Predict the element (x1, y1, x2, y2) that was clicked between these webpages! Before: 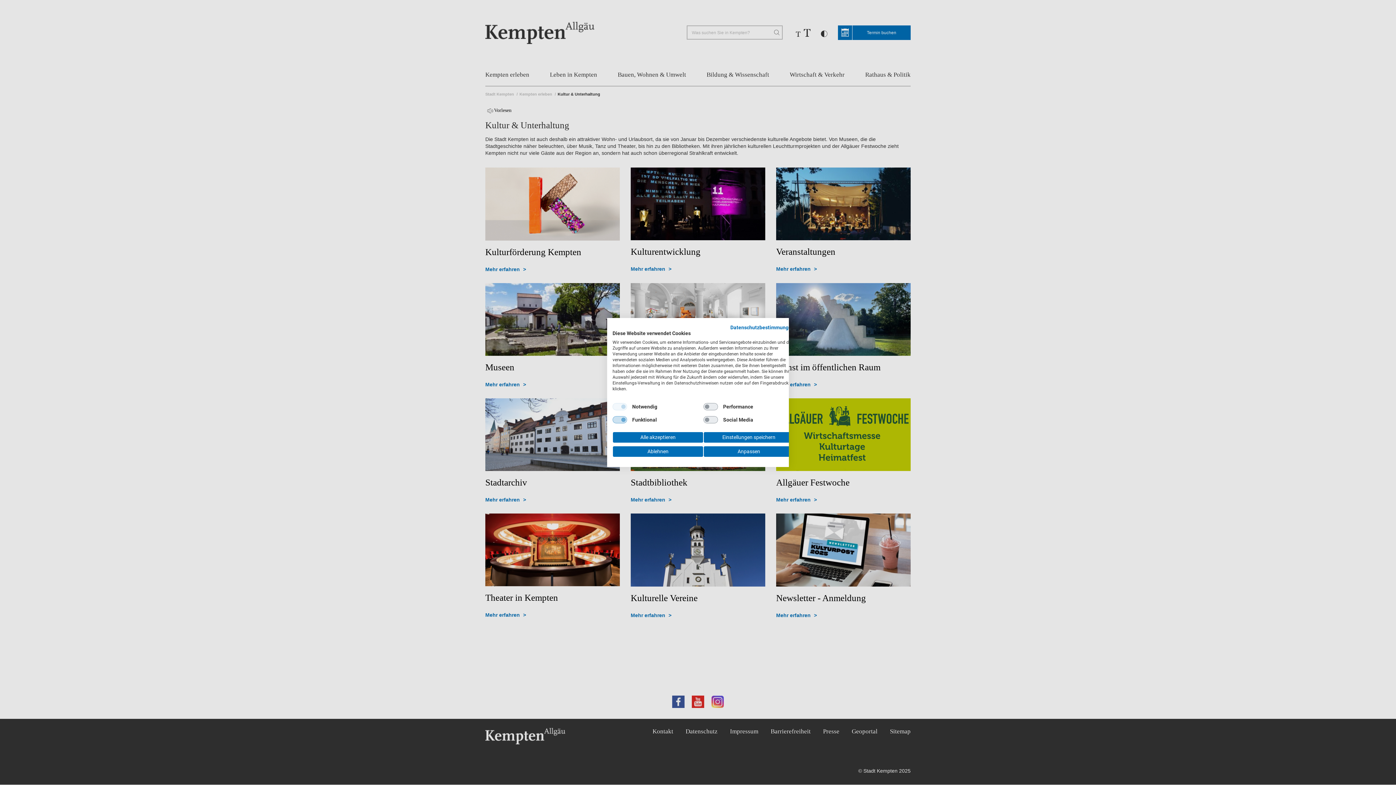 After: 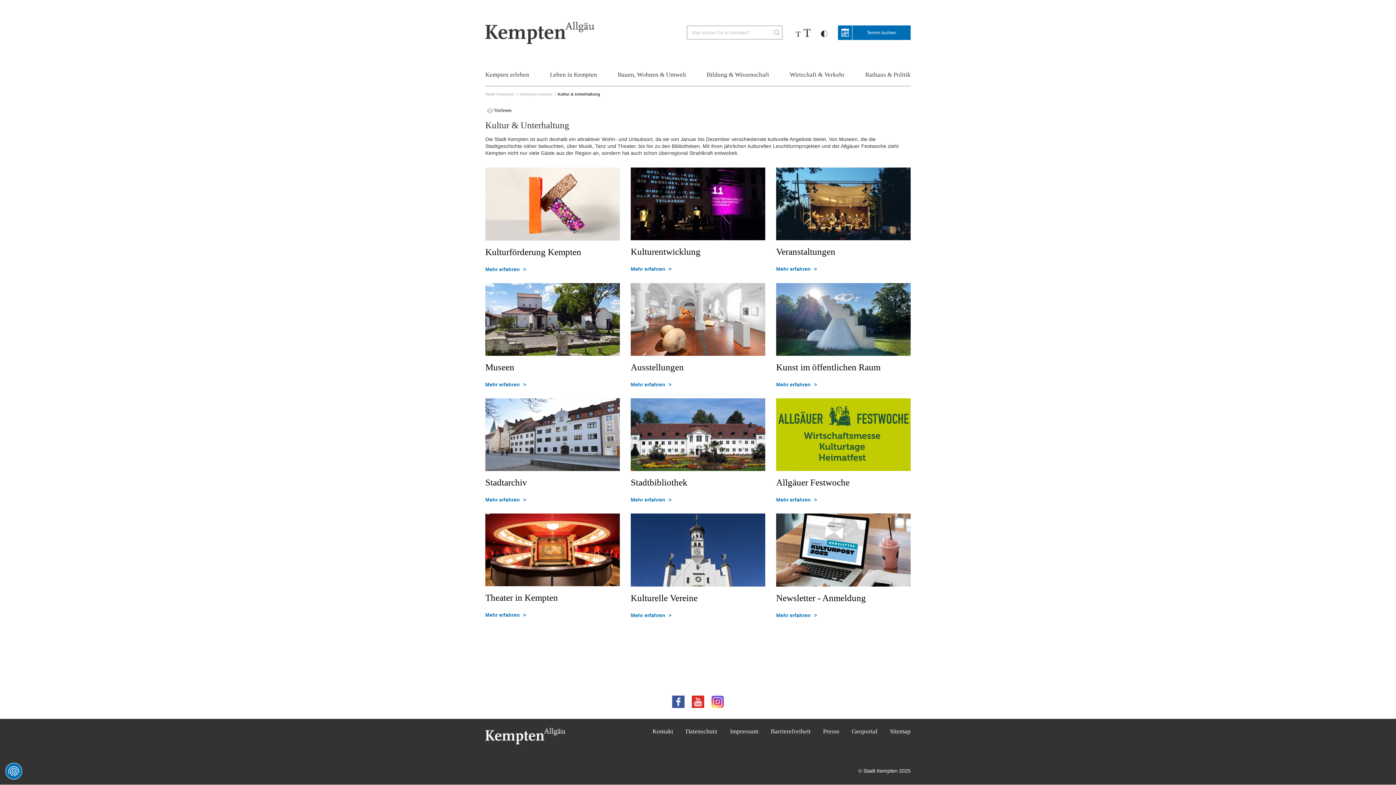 Action: bbox: (612, 446, 703, 457) label: Alle verweigern cookies